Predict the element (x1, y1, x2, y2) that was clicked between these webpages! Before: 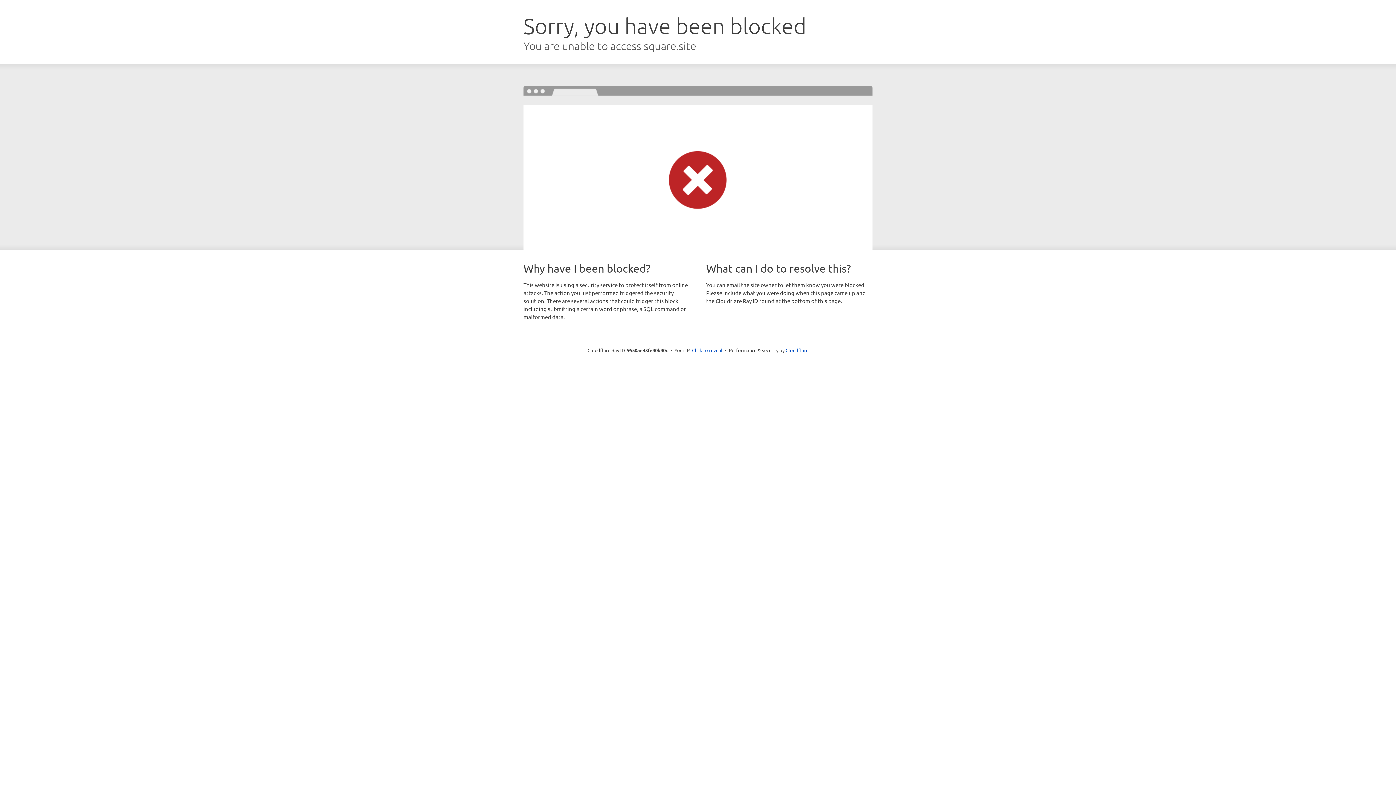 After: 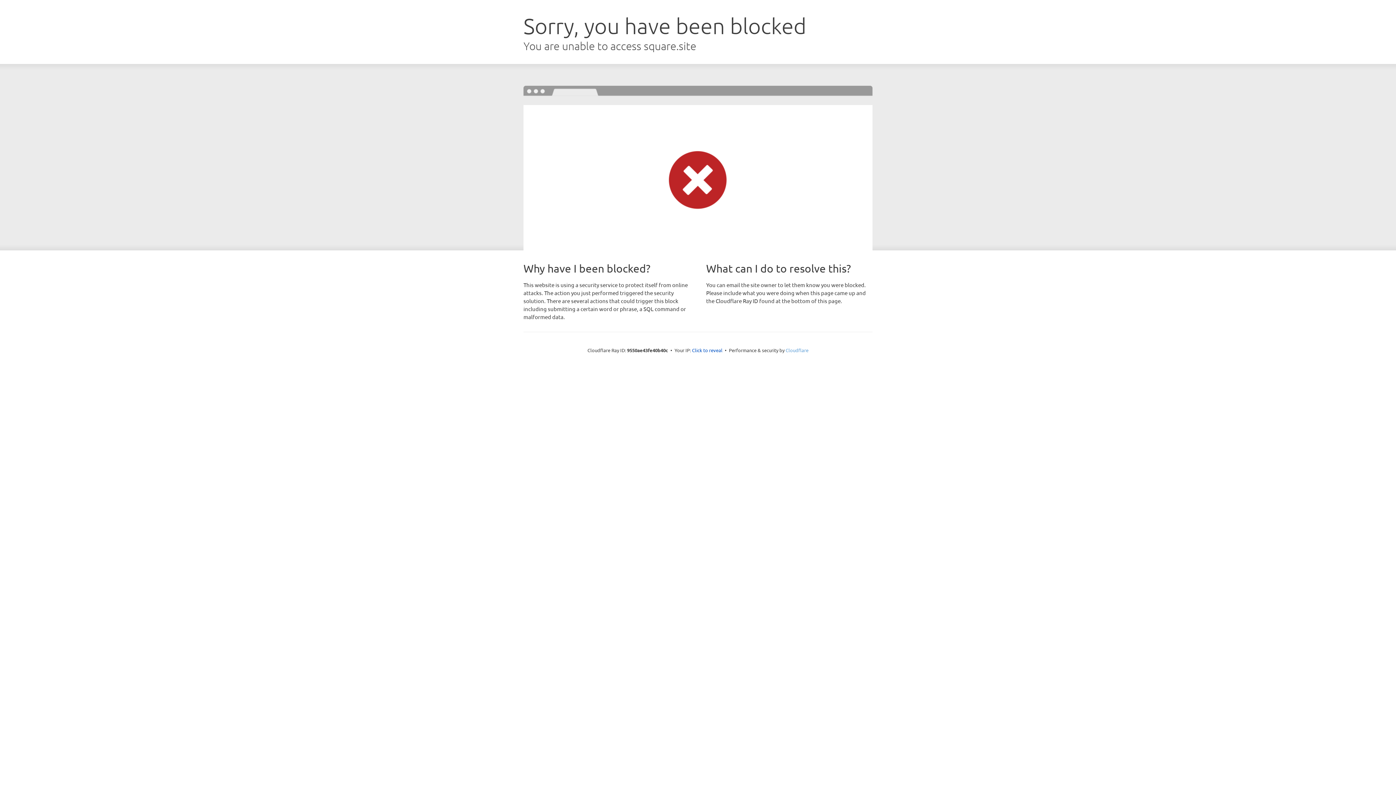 Action: label: Cloudflare bbox: (785, 347, 808, 353)